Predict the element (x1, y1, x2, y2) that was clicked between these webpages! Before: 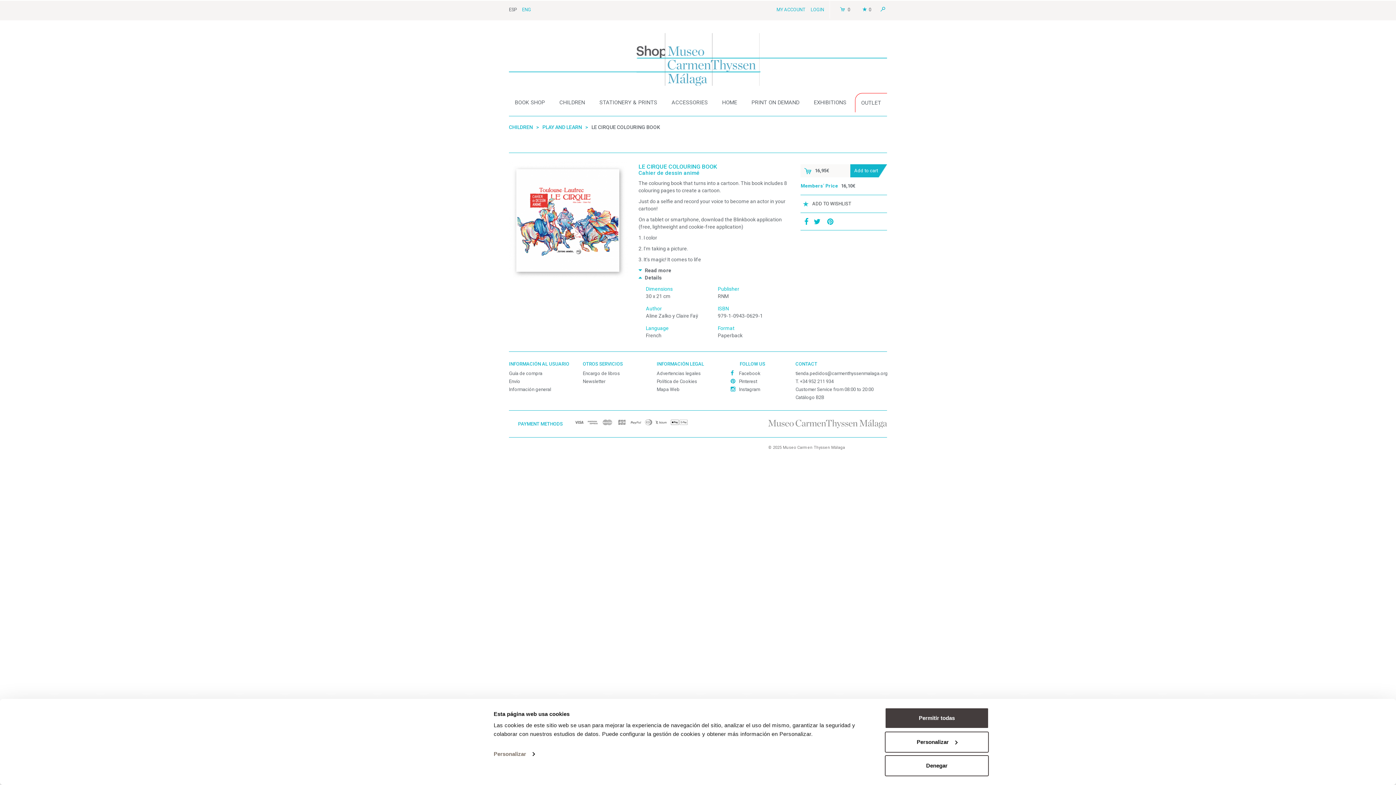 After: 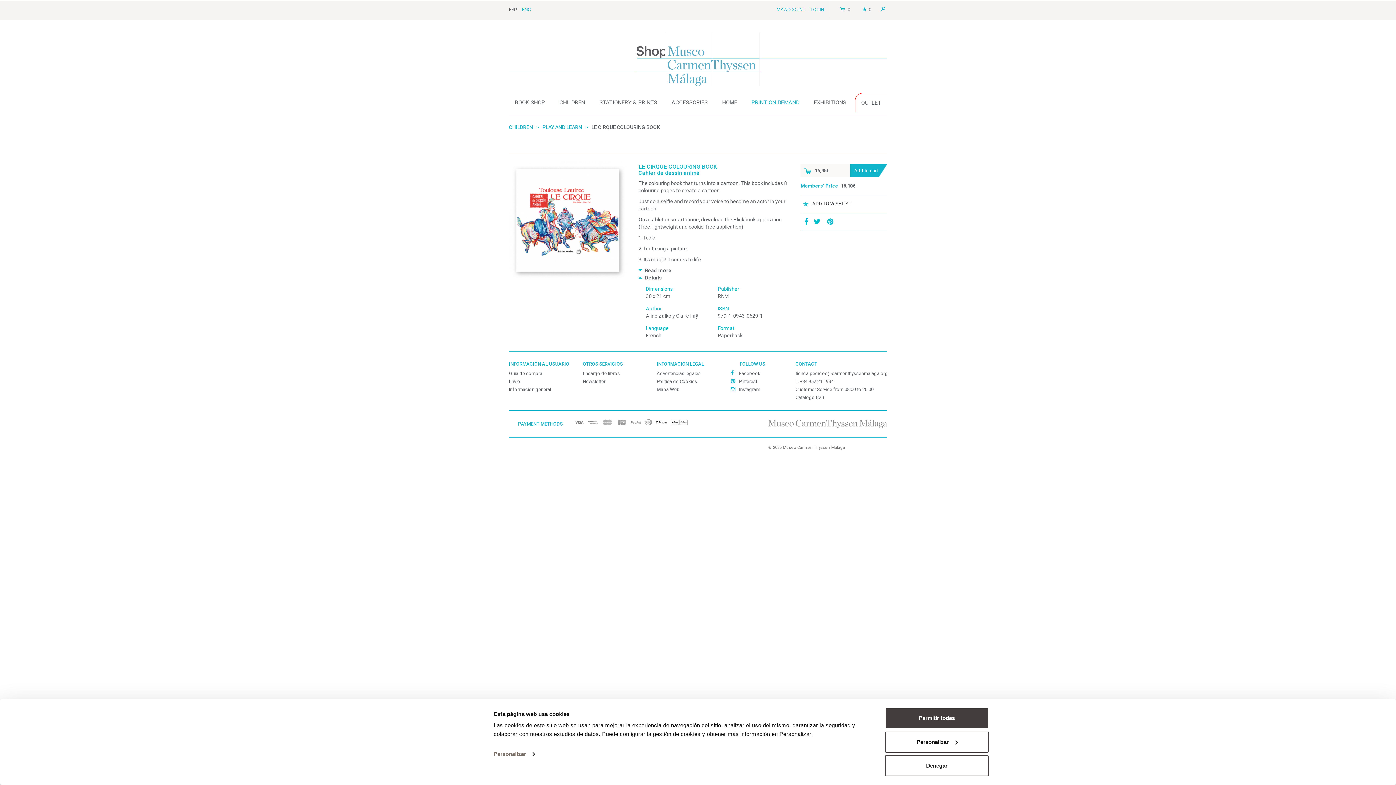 Action: bbox: (745, 92, 805, 111) label: PRINT ON DEMAND